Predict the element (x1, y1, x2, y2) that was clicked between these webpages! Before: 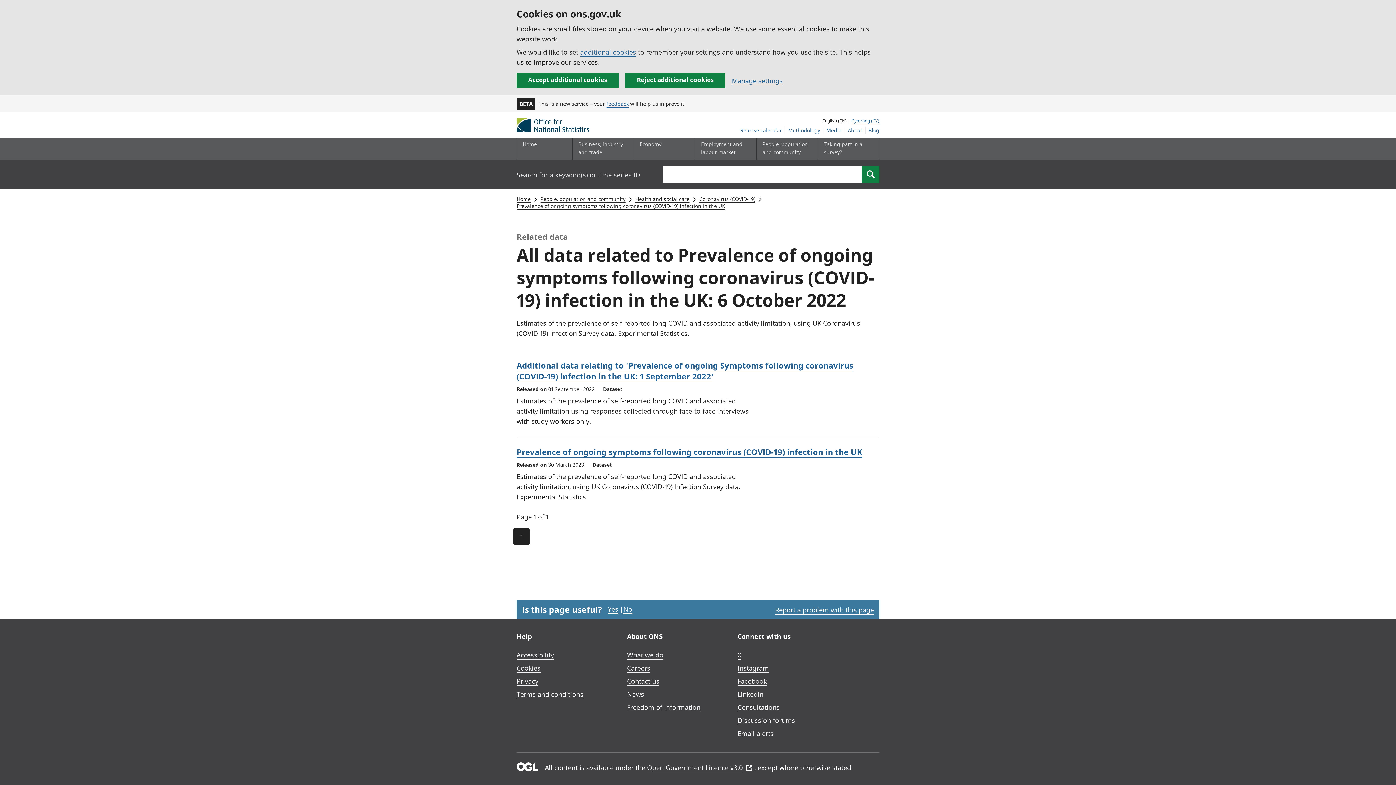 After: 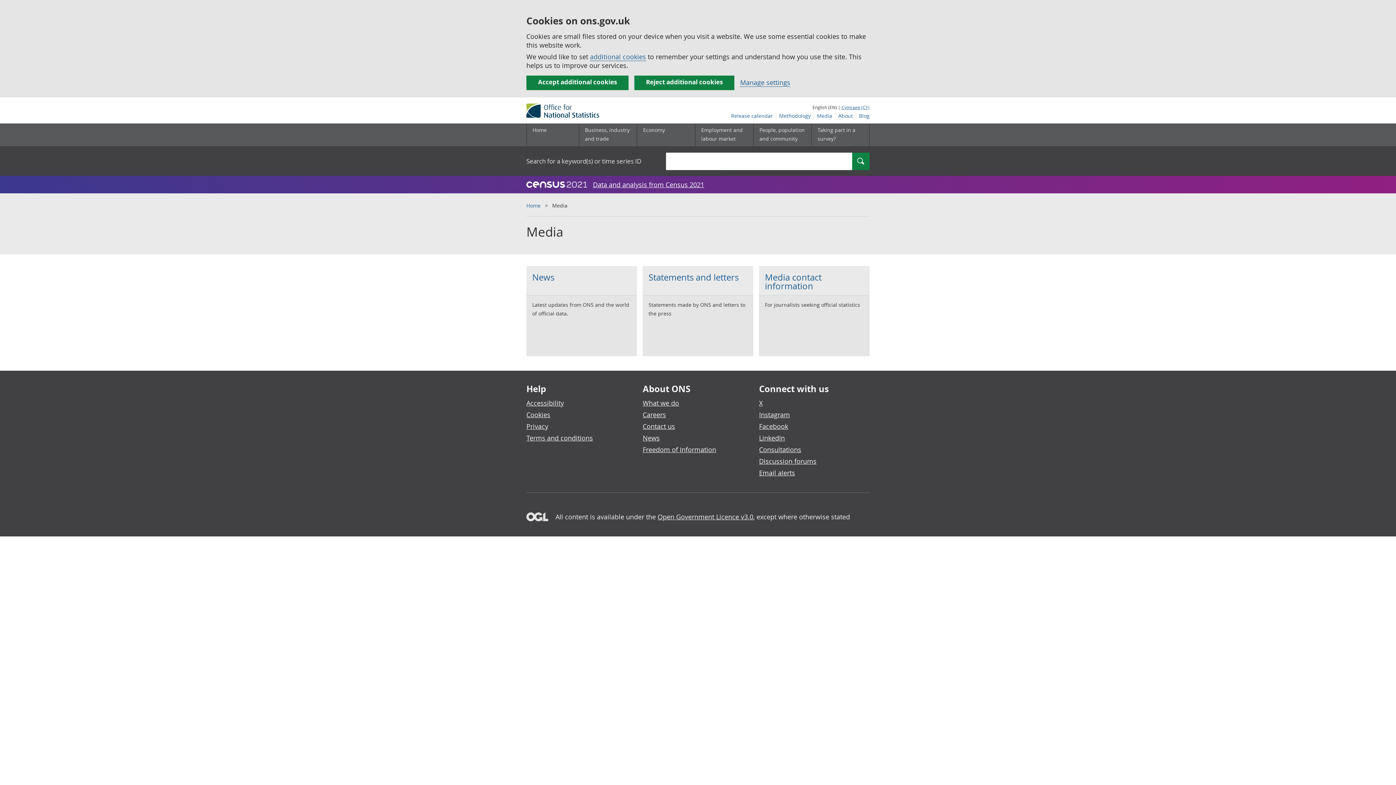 Action: label: Media bbox: (823, 126, 845, 133)